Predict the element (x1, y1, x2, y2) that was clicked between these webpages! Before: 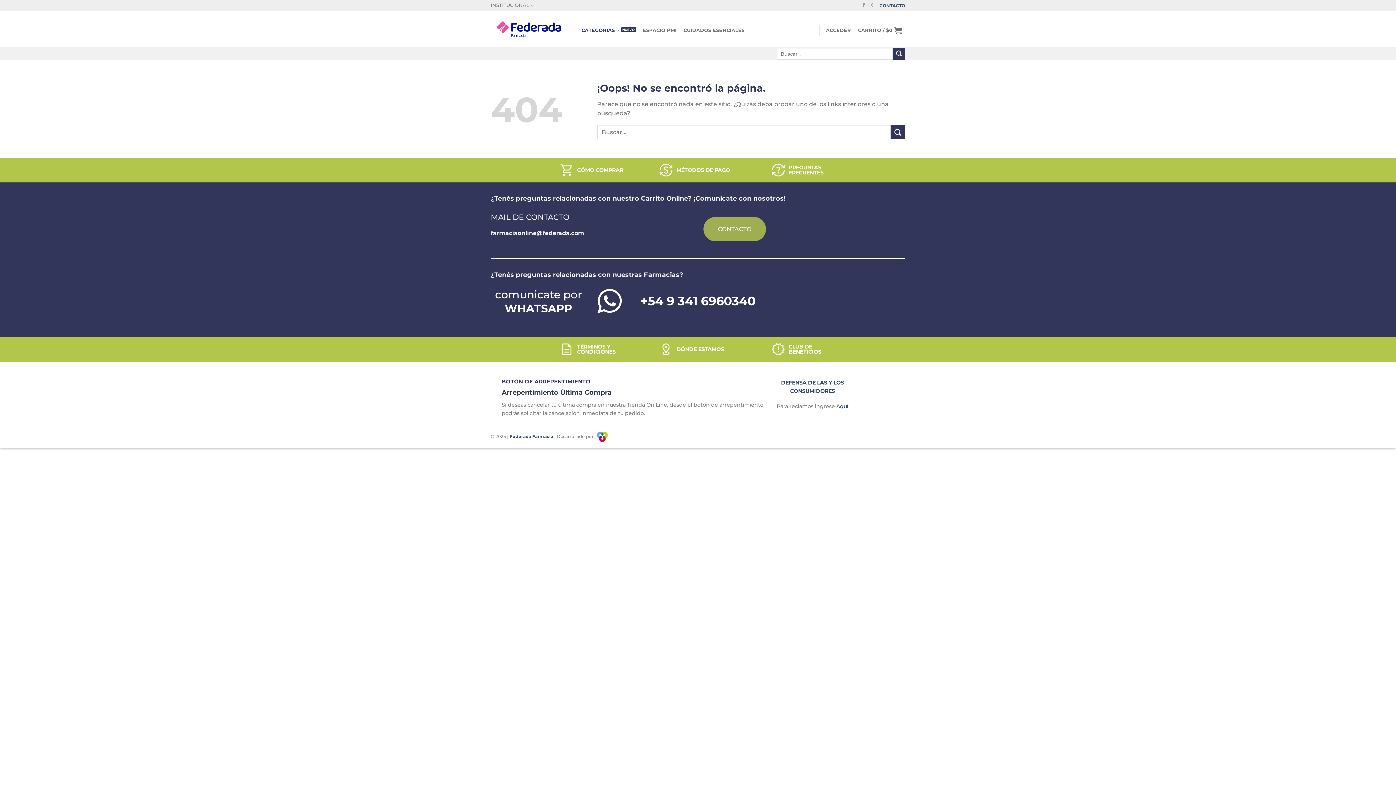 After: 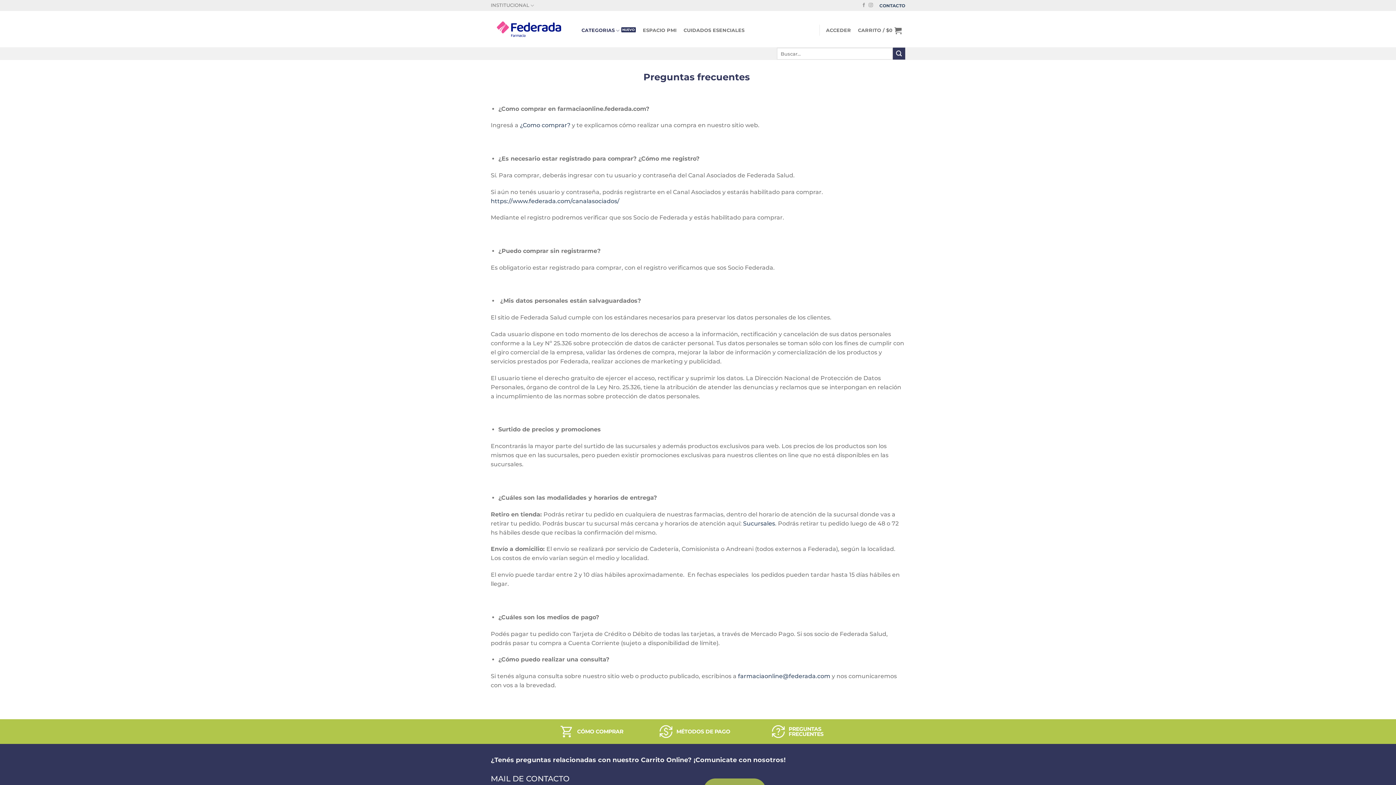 Action: bbox: (0, 193, 1396, 211) label: ¿Tenés preguntas relacionadas con nuestro Carrito Online? ¡Comunicate con nosotros!